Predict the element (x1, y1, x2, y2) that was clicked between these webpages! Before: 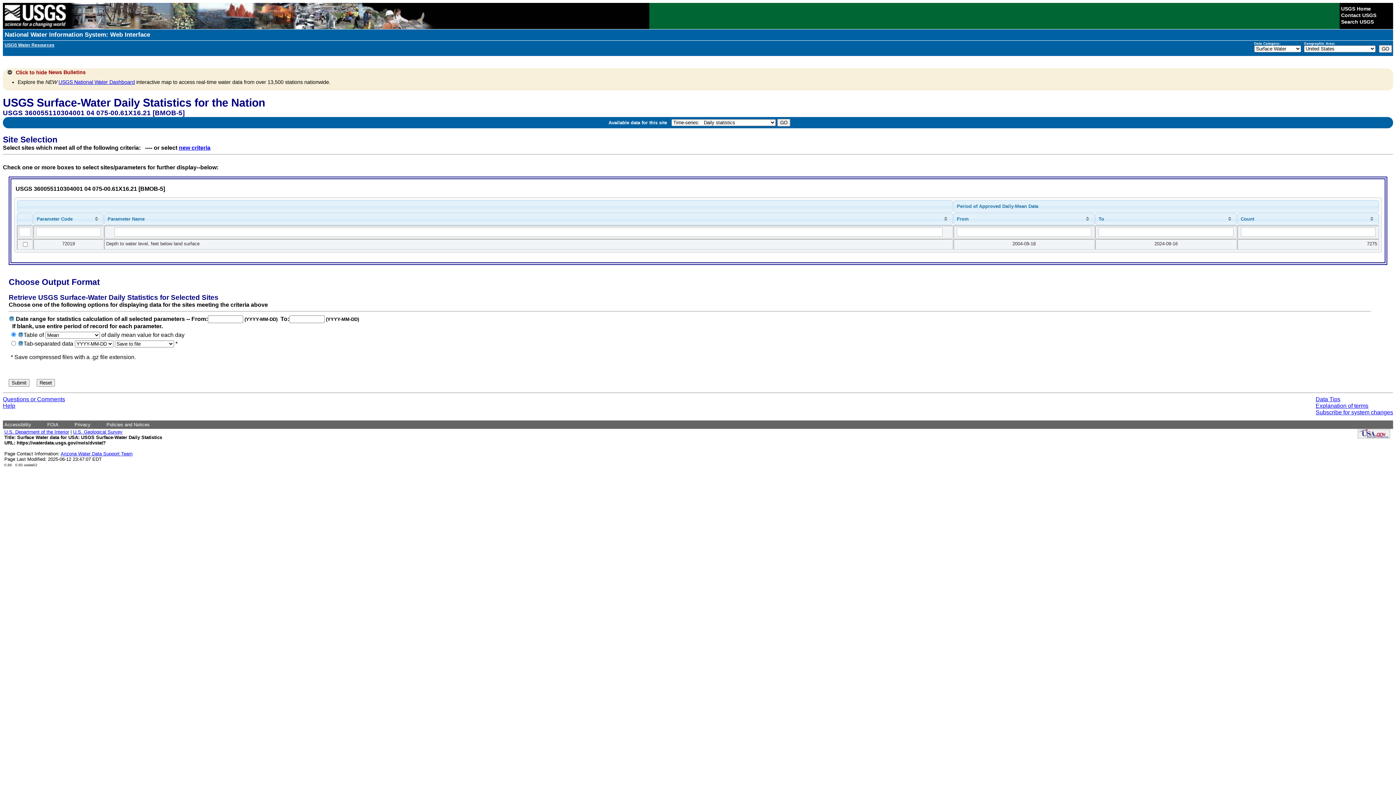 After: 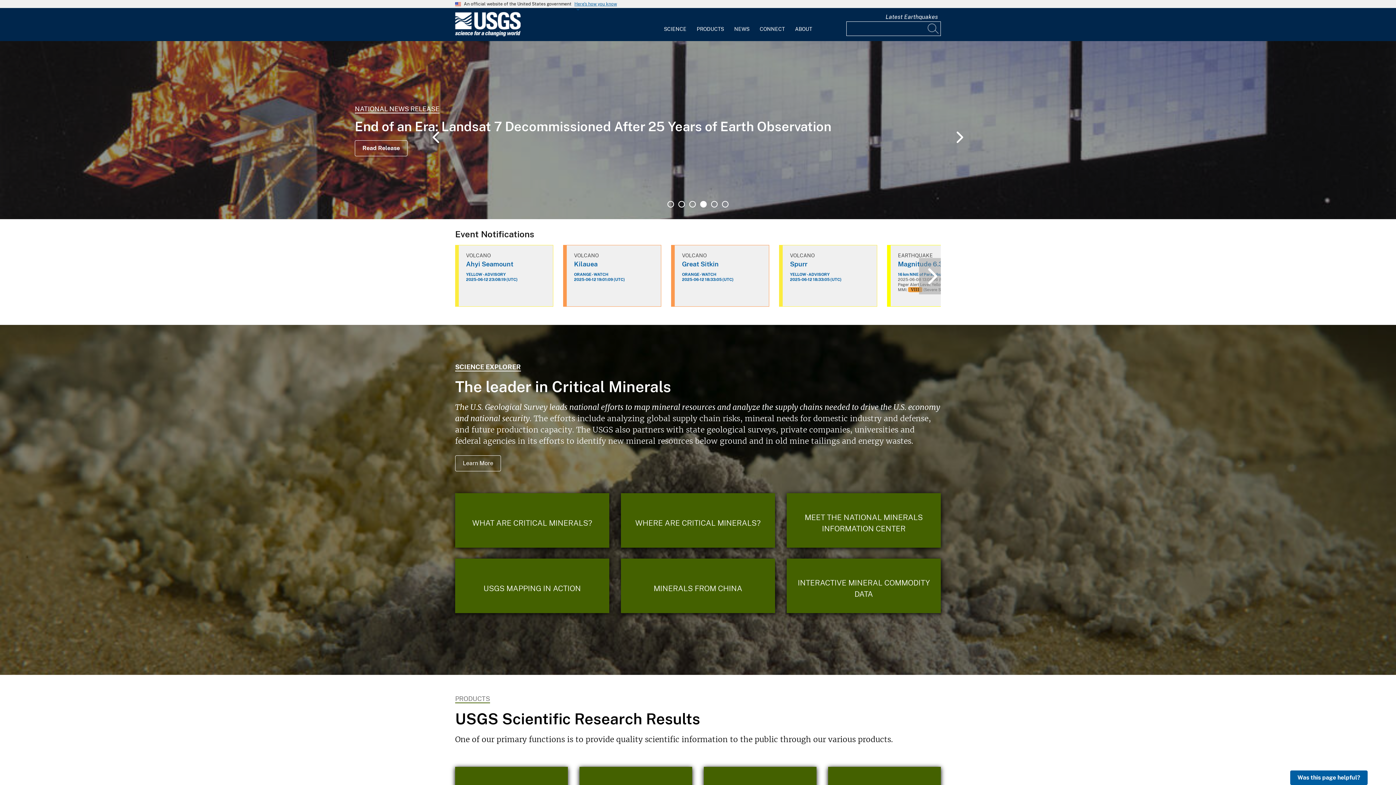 Action: bbox: (2, 24, 67, 30)